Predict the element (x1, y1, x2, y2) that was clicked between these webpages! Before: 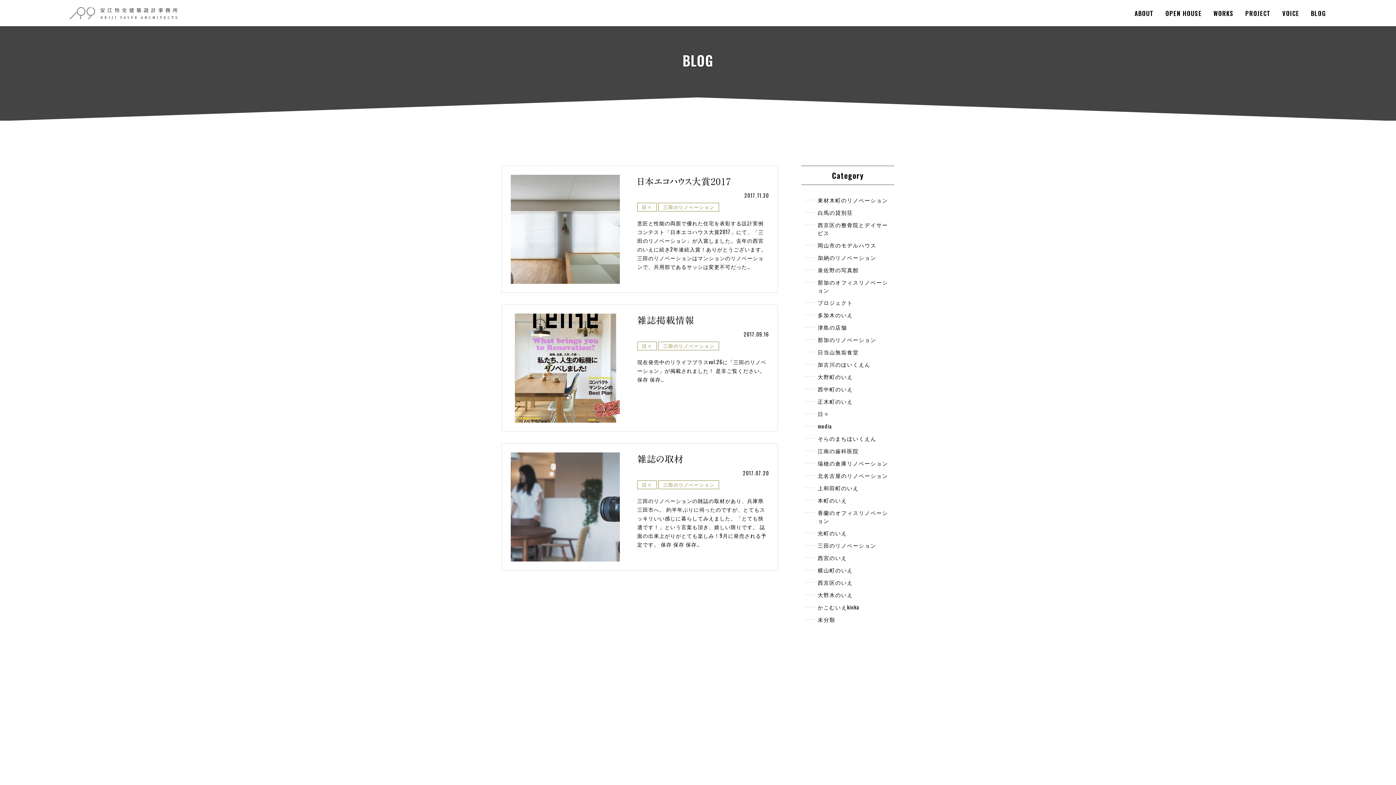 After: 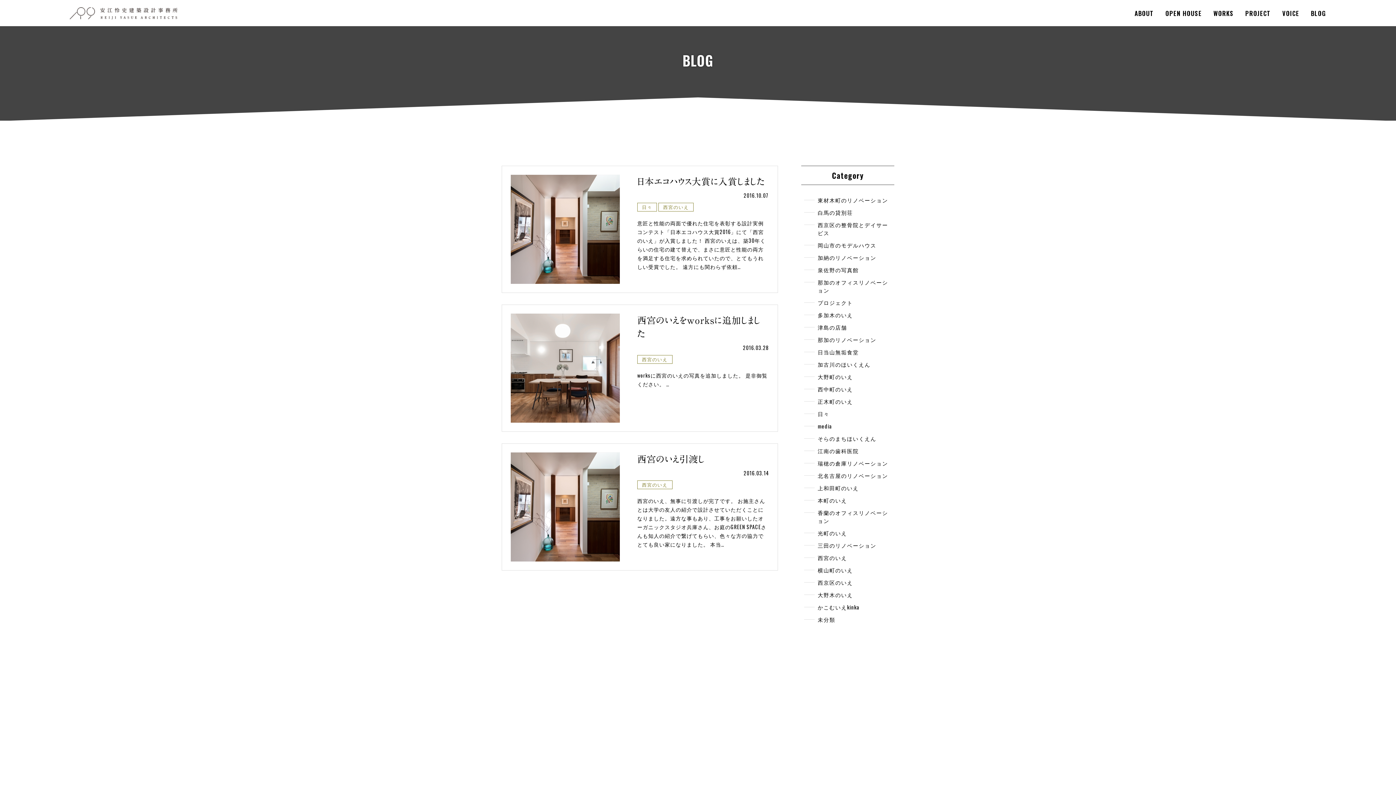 Action: label: 西宮のいえ bbox: (804, 551, 891, 564)